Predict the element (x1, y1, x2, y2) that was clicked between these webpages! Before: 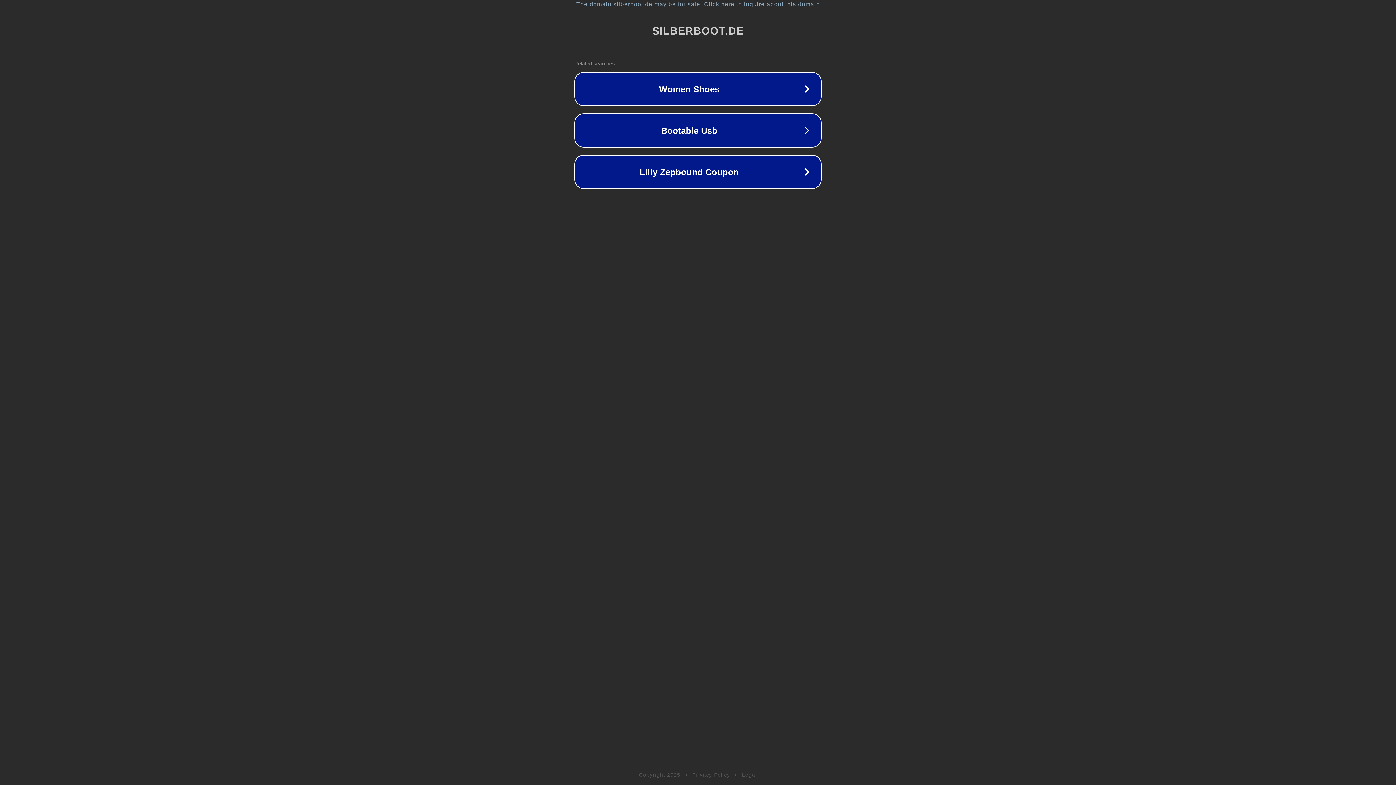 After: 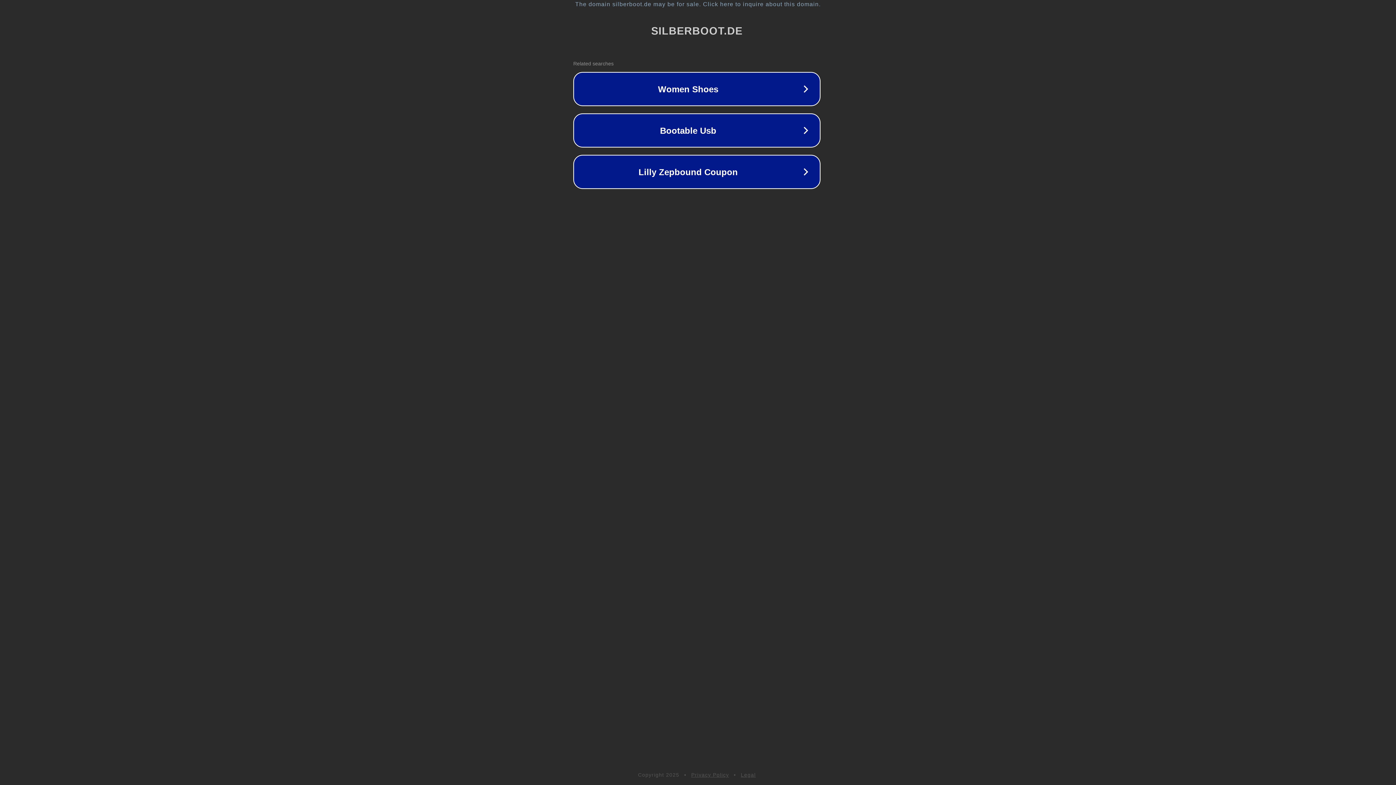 Action: bbox: (1, 1, 1397, 7) label: The domain silberboot.de may be for sale. Click here to inquire about this domain.